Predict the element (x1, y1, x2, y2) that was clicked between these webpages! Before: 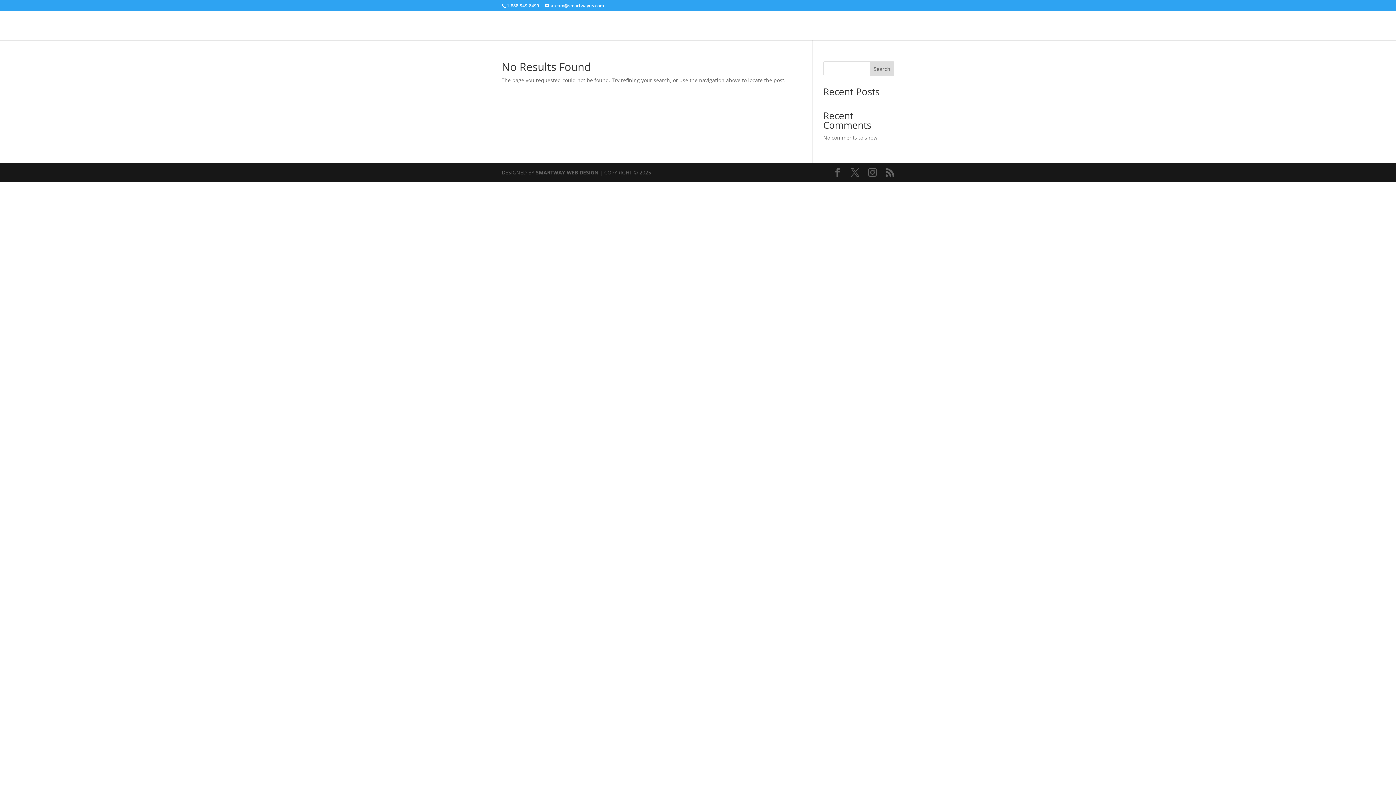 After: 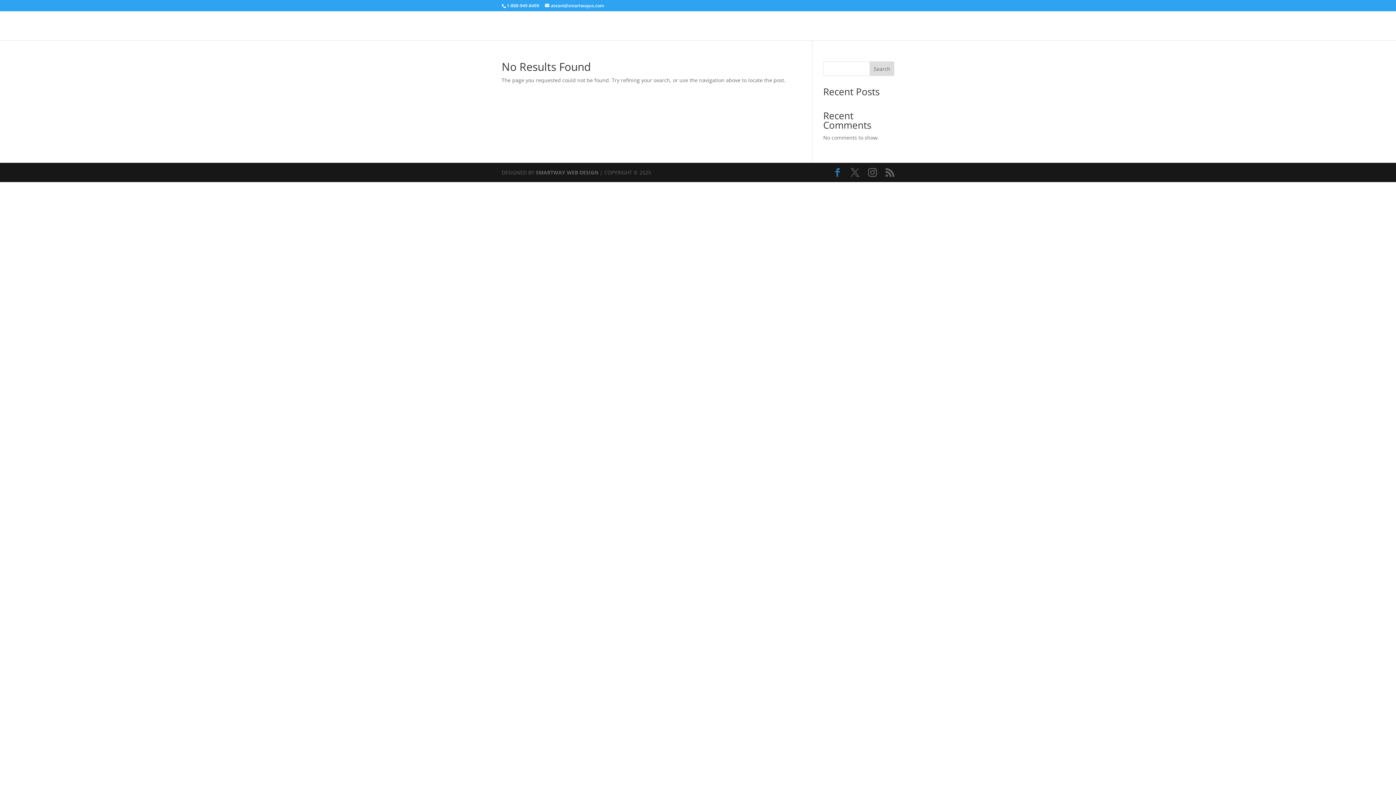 Action: bbox: (833, 168, 842, 177)